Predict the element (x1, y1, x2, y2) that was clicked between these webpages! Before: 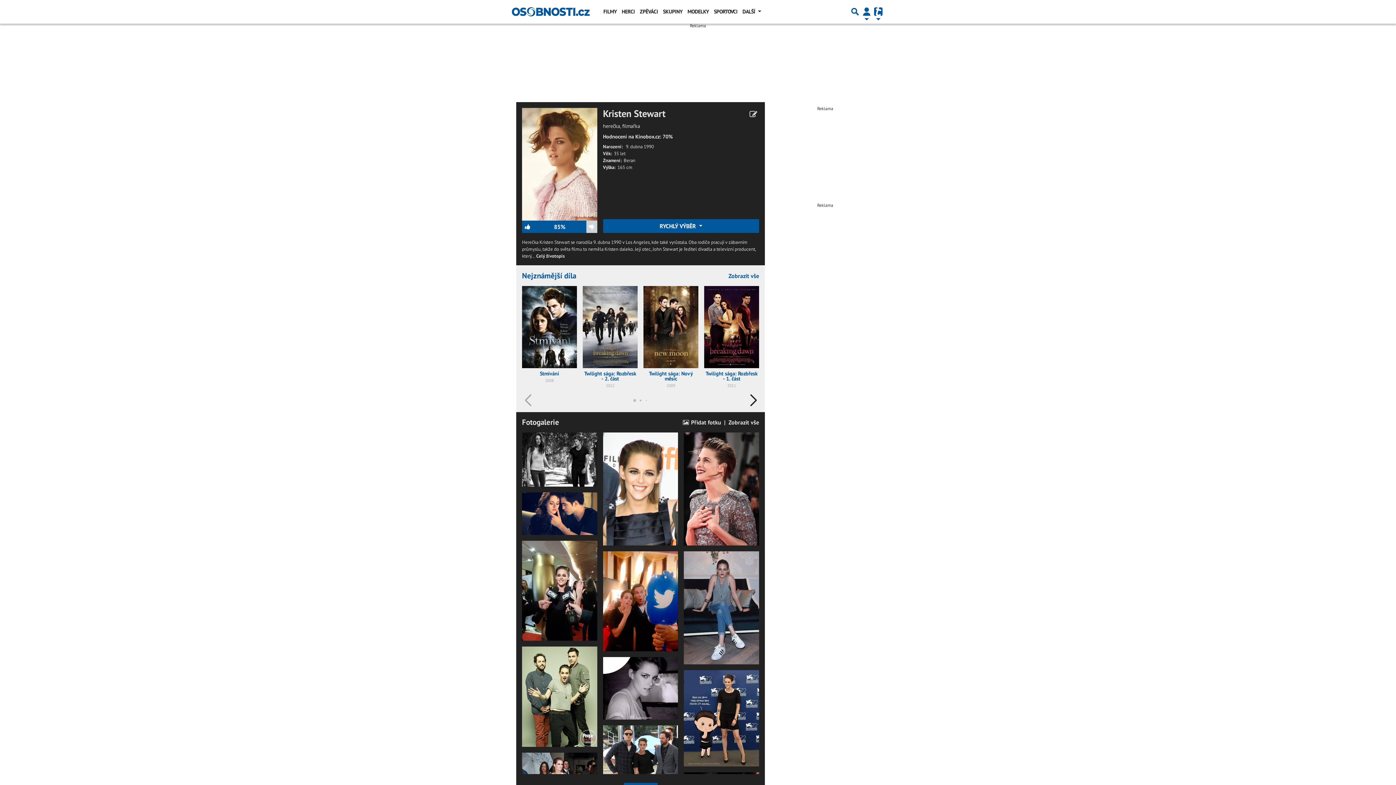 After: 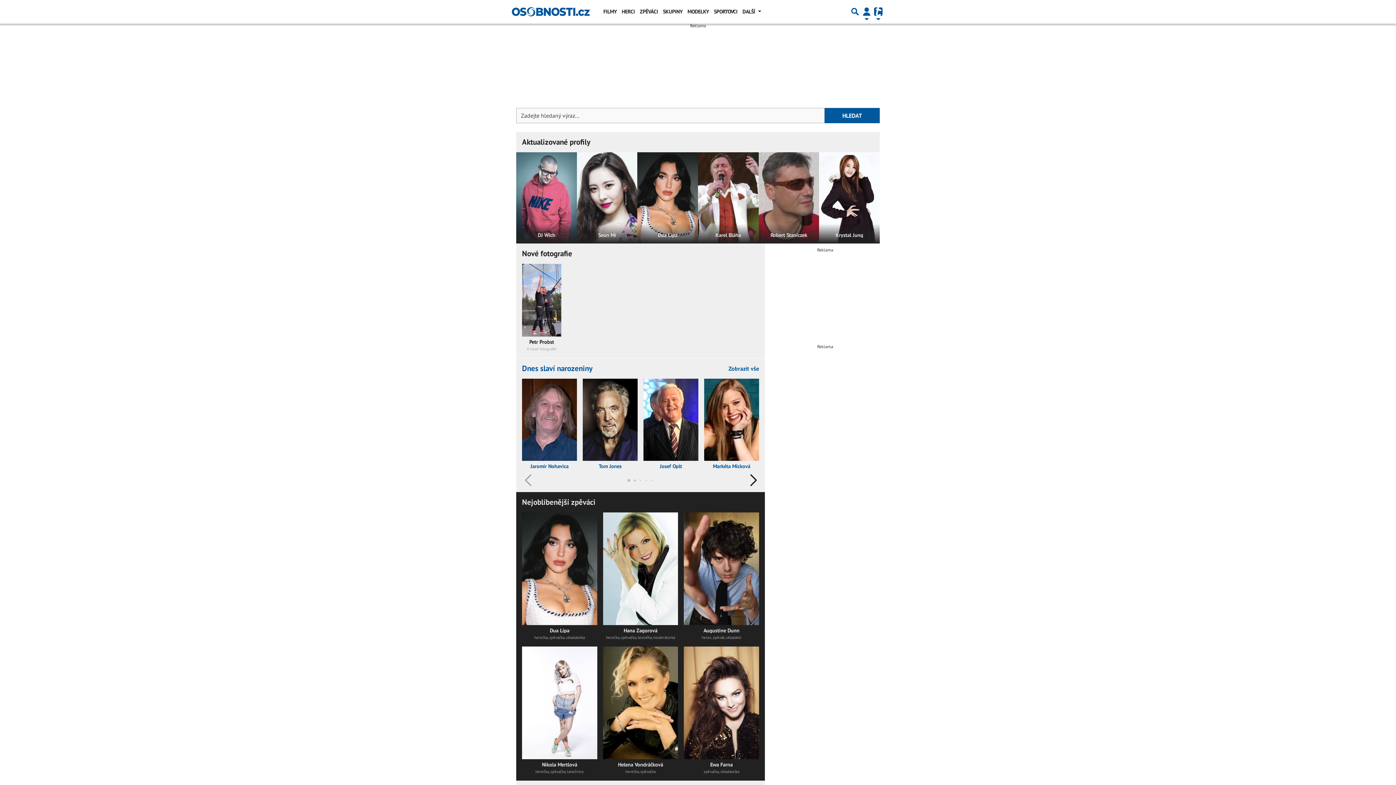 Action: label: ZPĚVÁCI bbox: (637, 4, 661, 18)